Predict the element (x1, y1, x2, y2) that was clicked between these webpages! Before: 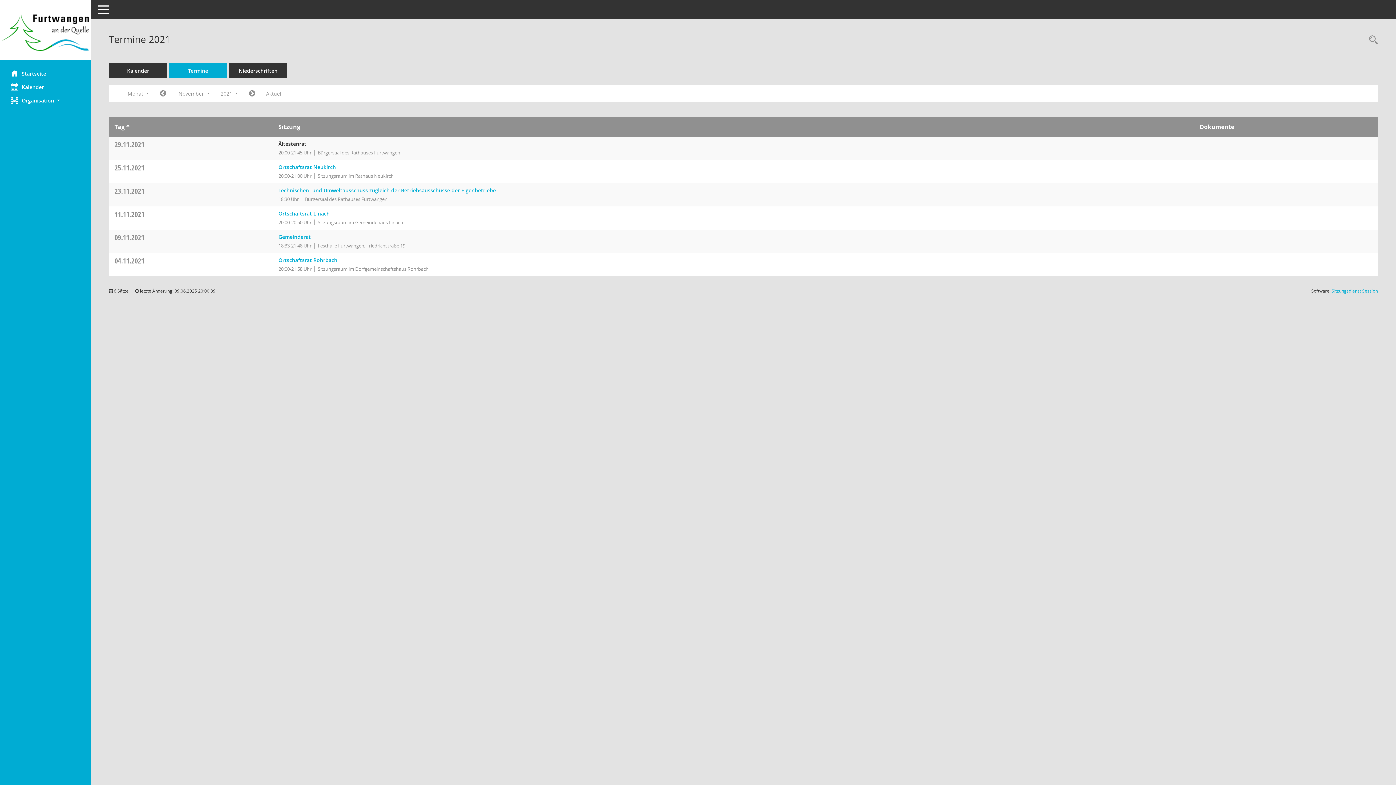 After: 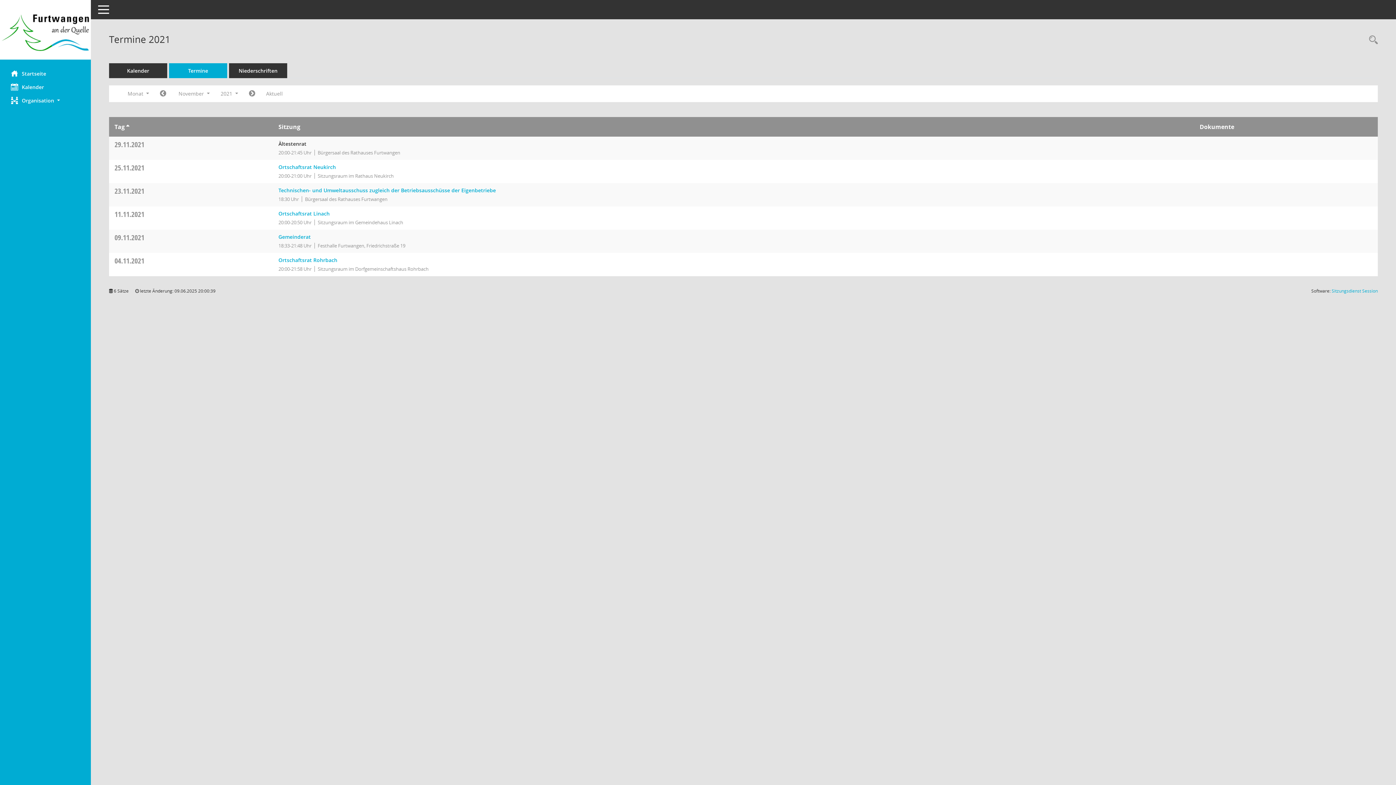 Action: label: 11.11.2021 bbox: (114, 209, 144, 219)